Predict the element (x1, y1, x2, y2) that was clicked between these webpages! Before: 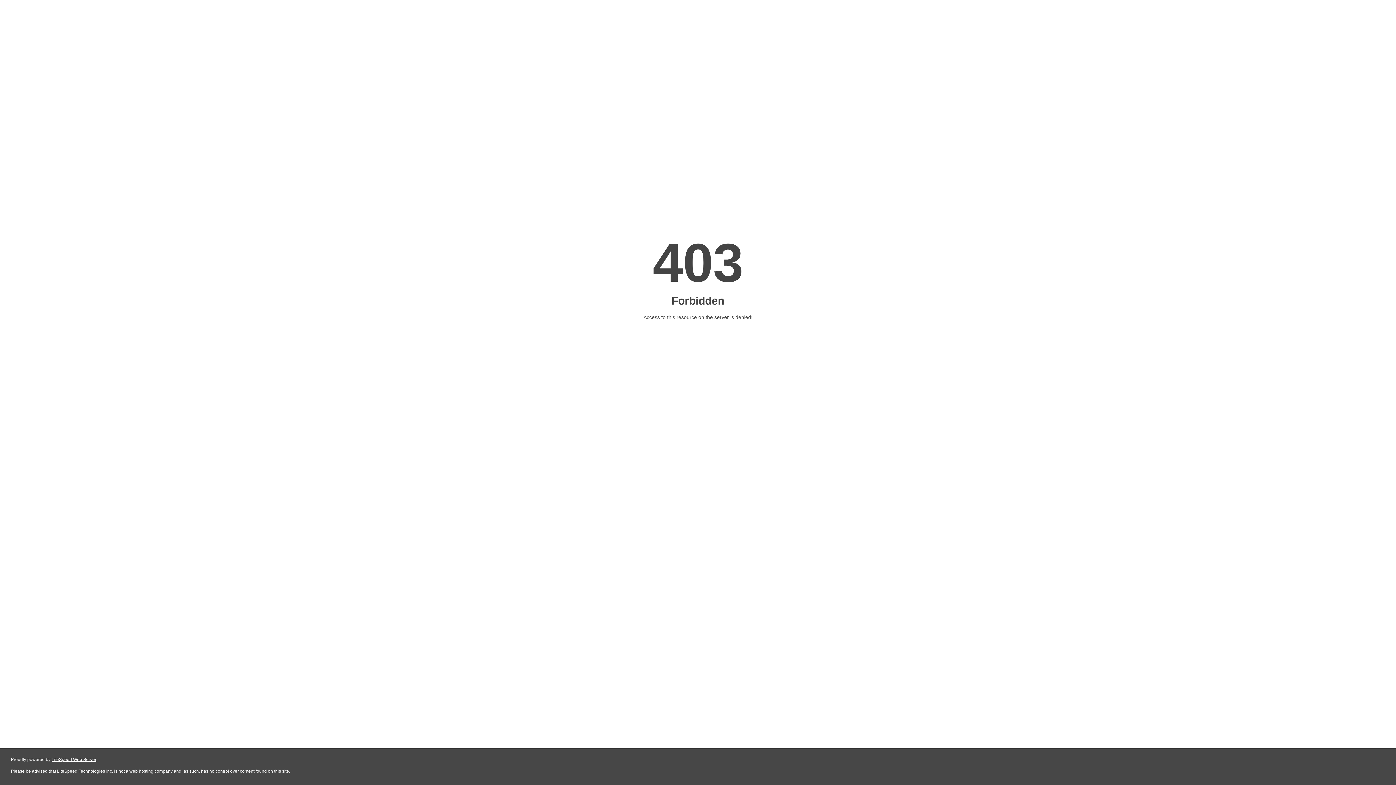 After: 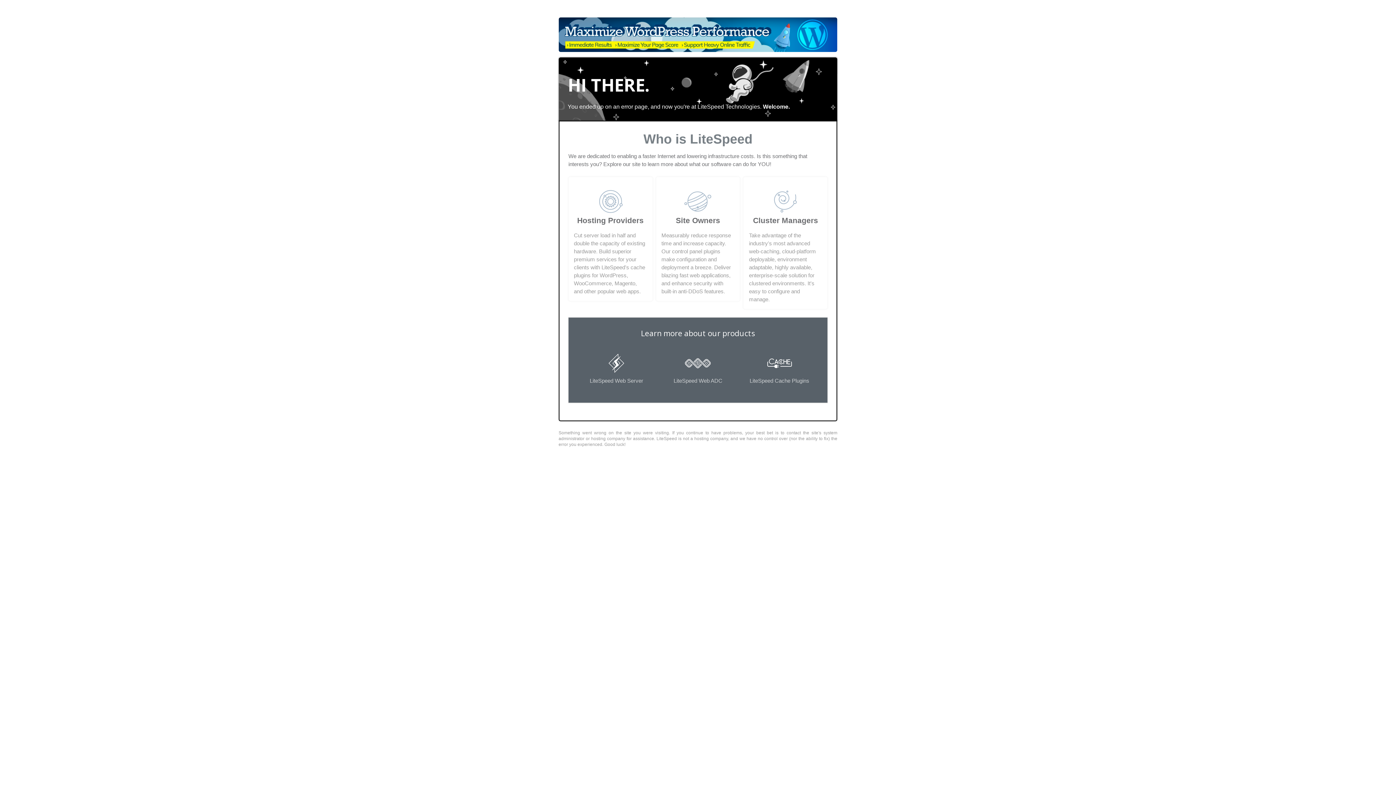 Action: bbox: (51, 757, 96, 762) label: LiteSpeed Web Server